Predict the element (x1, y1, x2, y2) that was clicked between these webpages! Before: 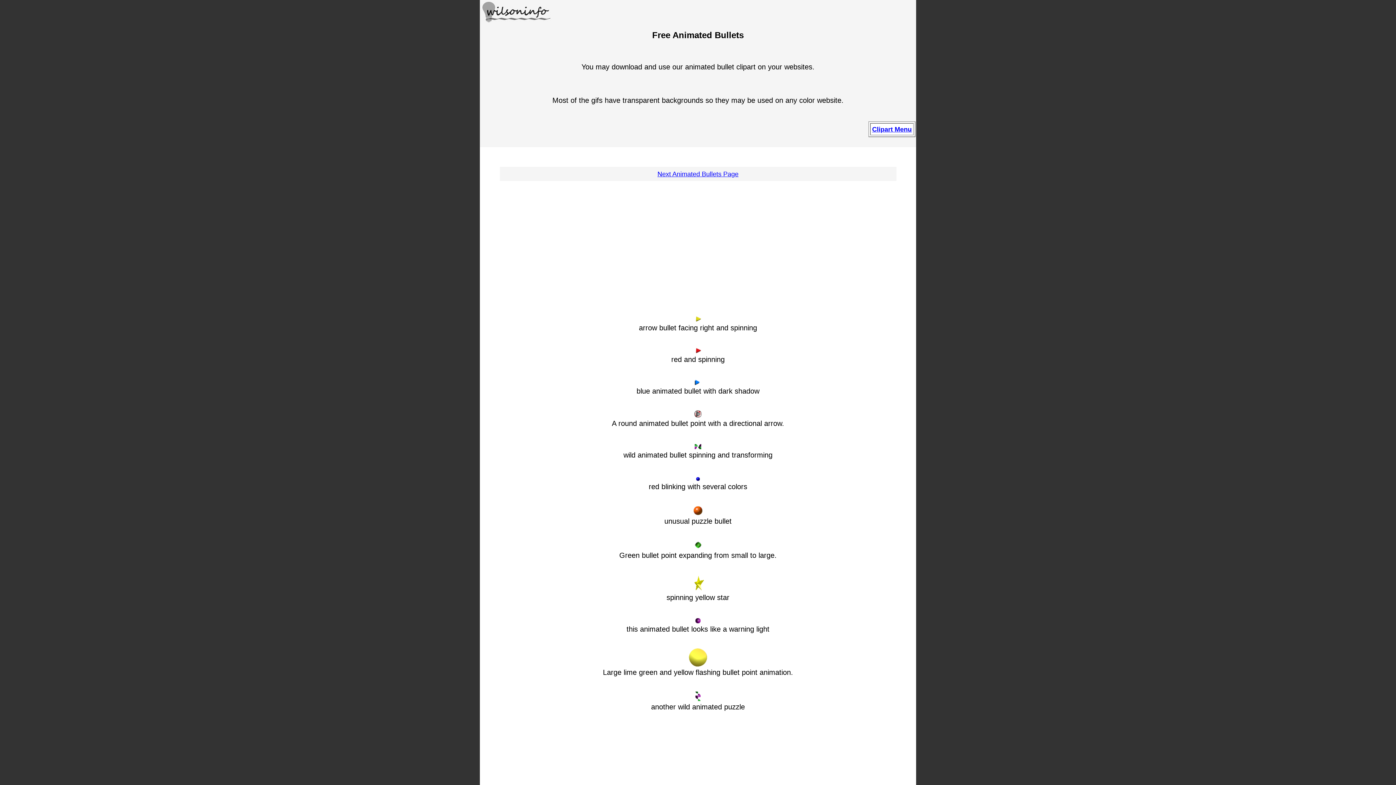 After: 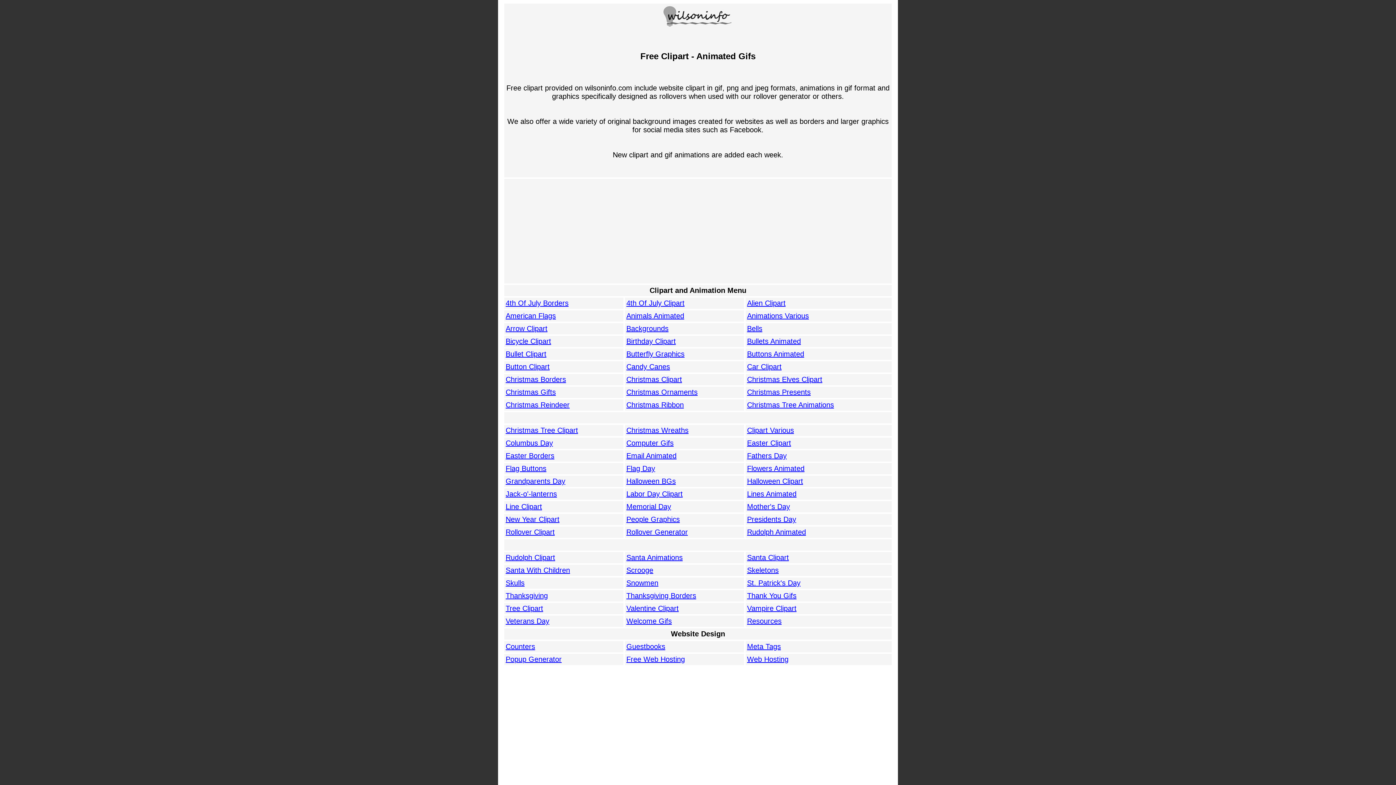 Action: bbox: (480, 16, 553, 24)